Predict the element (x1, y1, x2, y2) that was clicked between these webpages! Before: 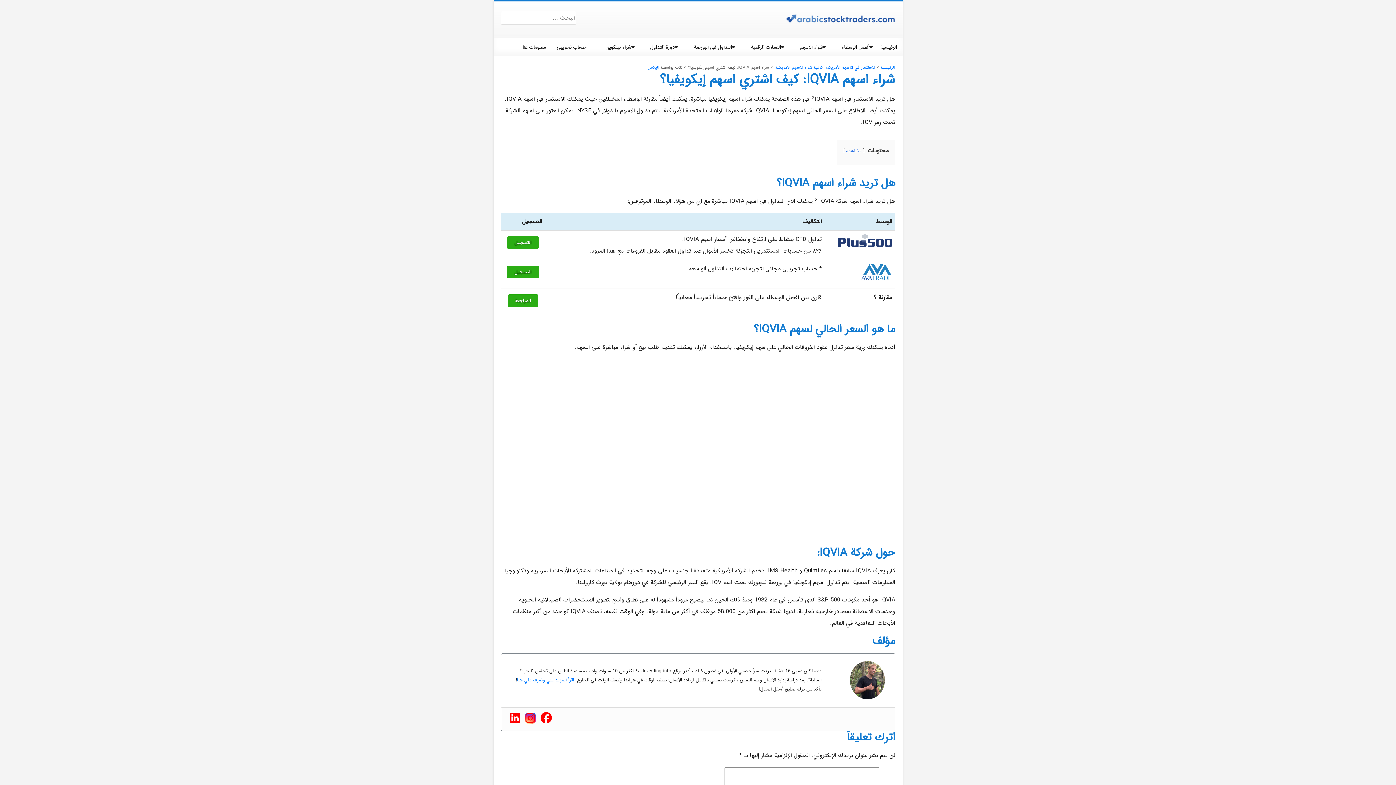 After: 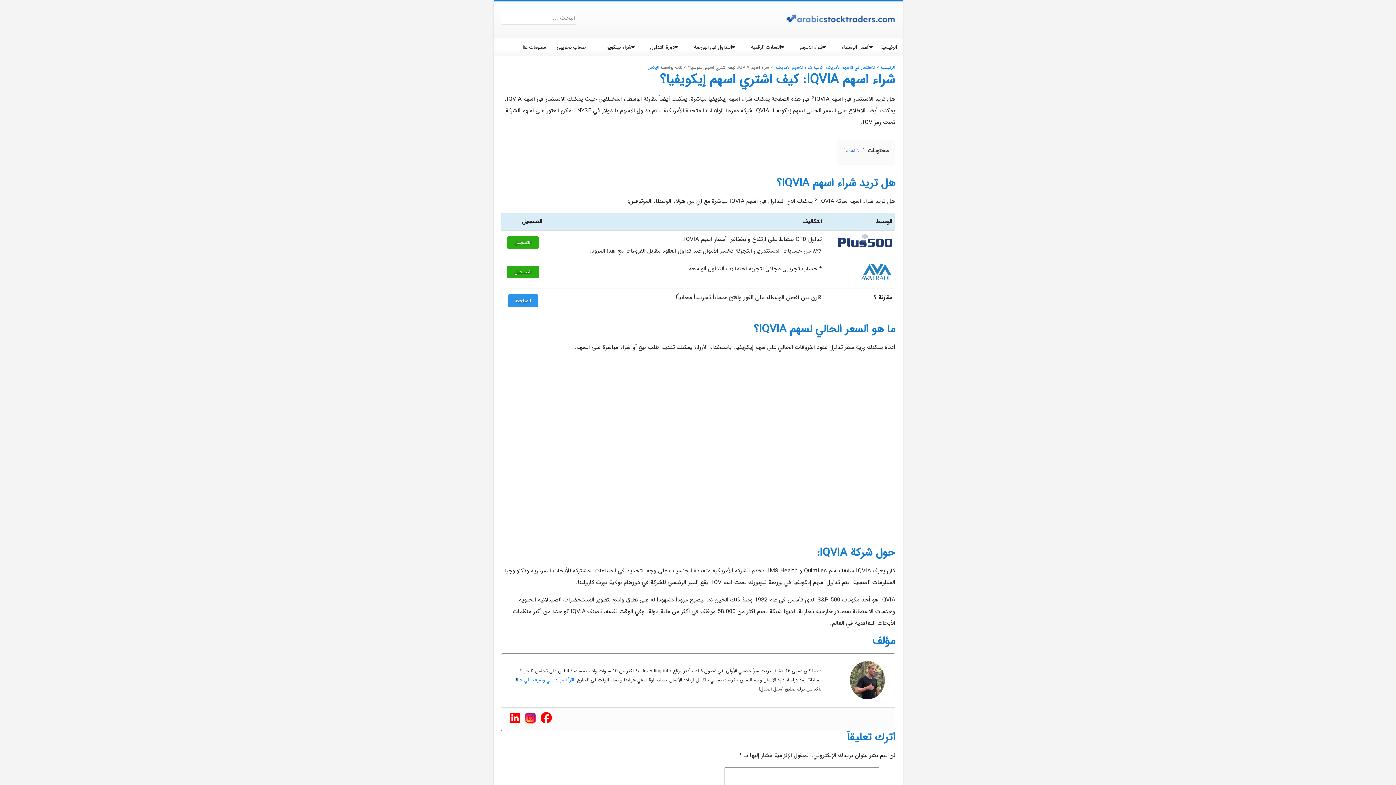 Action: bbox: (507, 294, 538, 307) label: المراجعة